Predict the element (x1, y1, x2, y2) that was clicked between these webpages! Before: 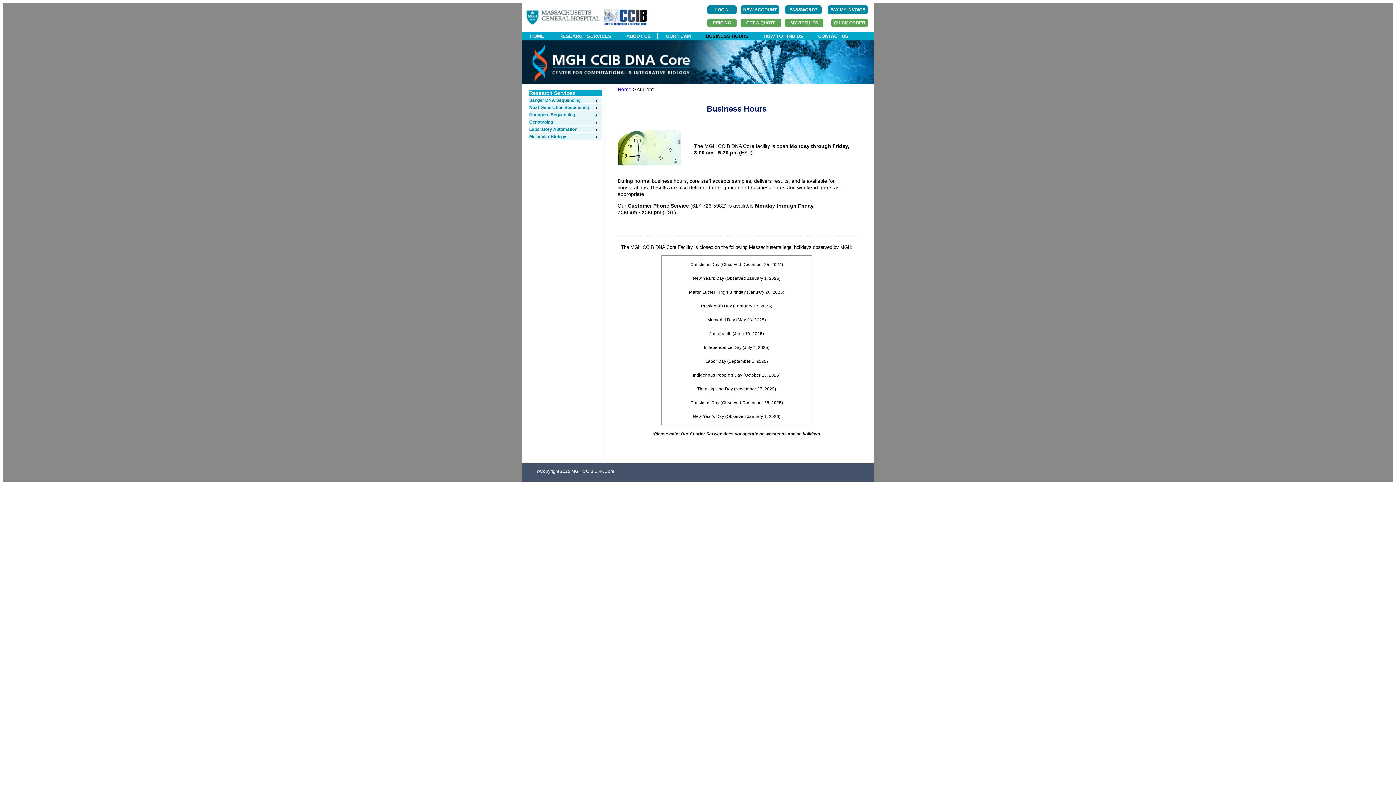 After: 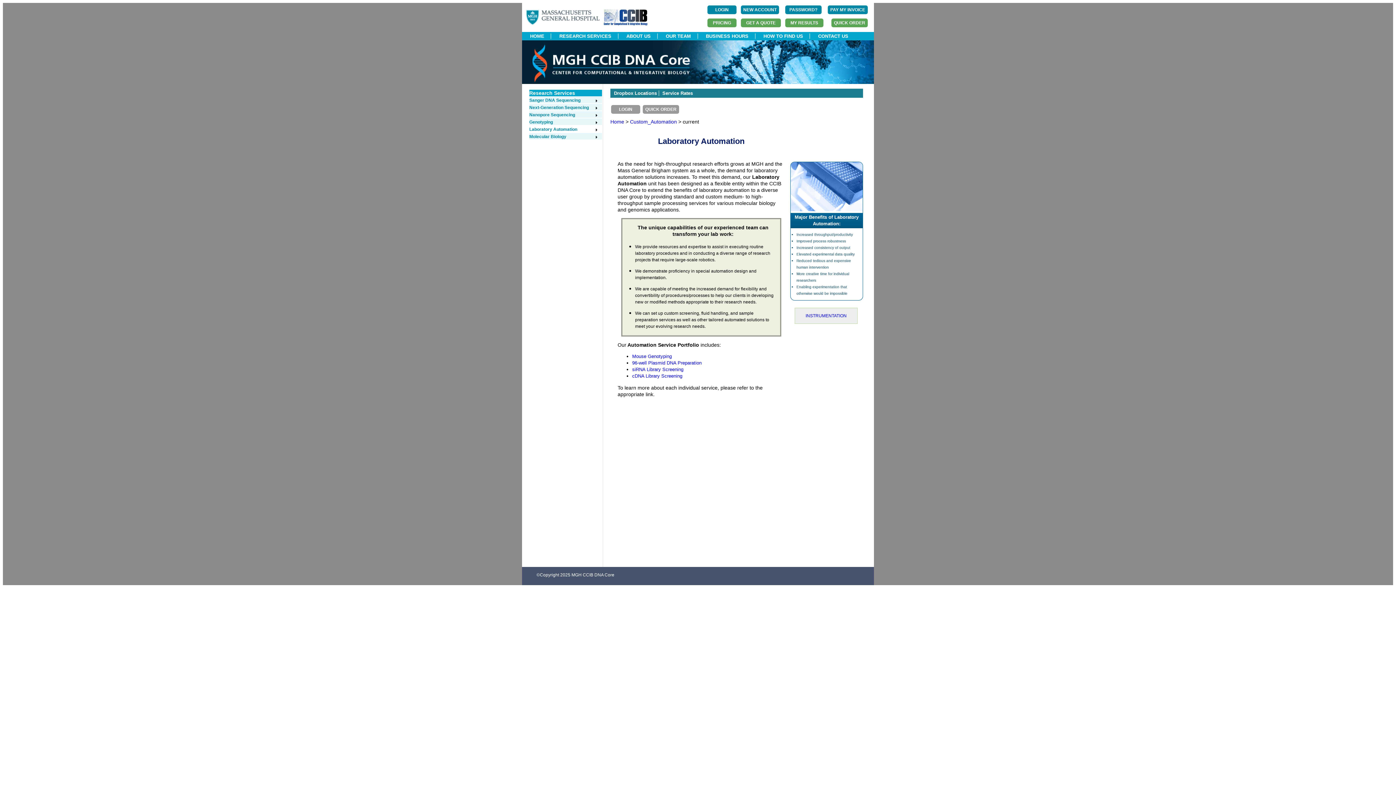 Action: label: Laboratory Automation bbox: (529, 126, 598, 132)